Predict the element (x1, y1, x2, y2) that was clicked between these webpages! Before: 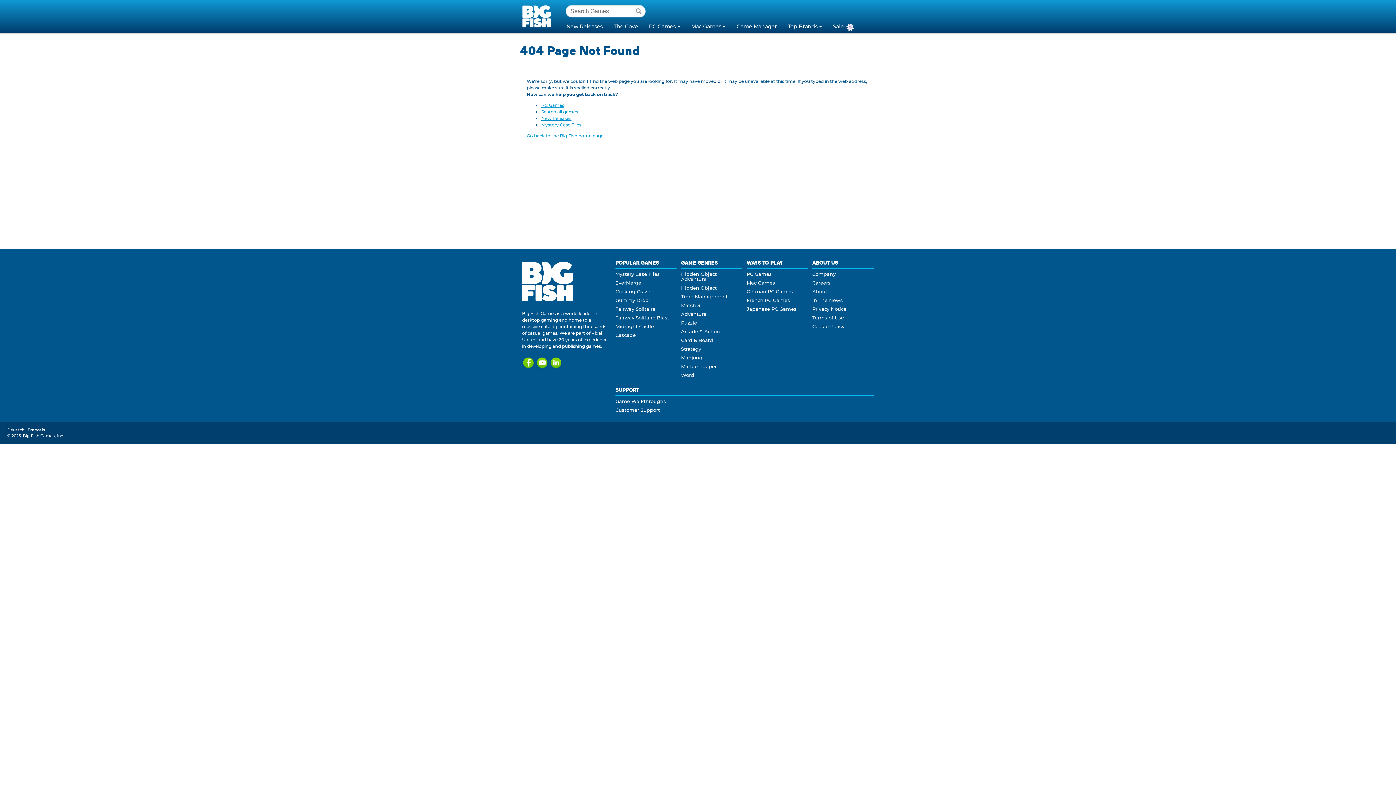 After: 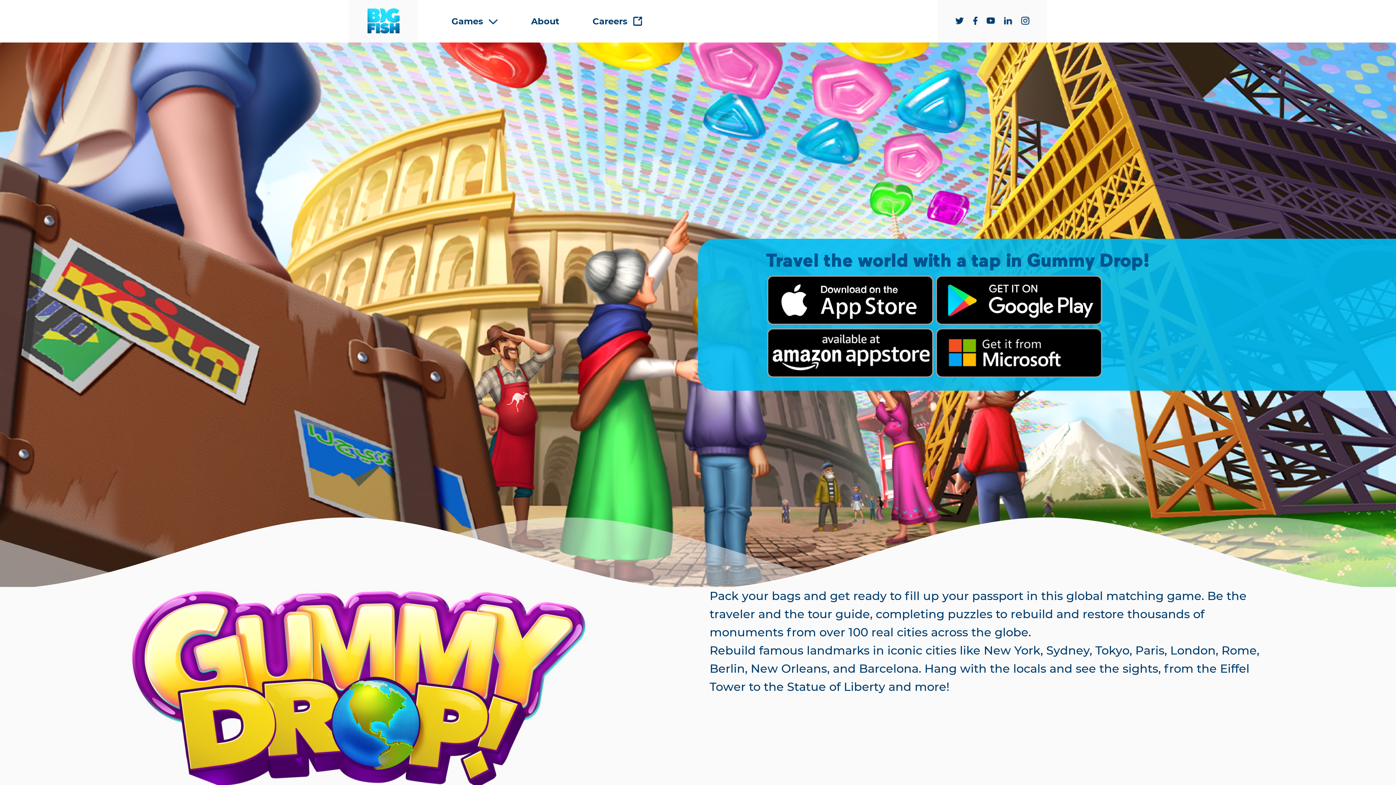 Action: label: Gummy Drop! bbox: (615, 297, 649, 303)